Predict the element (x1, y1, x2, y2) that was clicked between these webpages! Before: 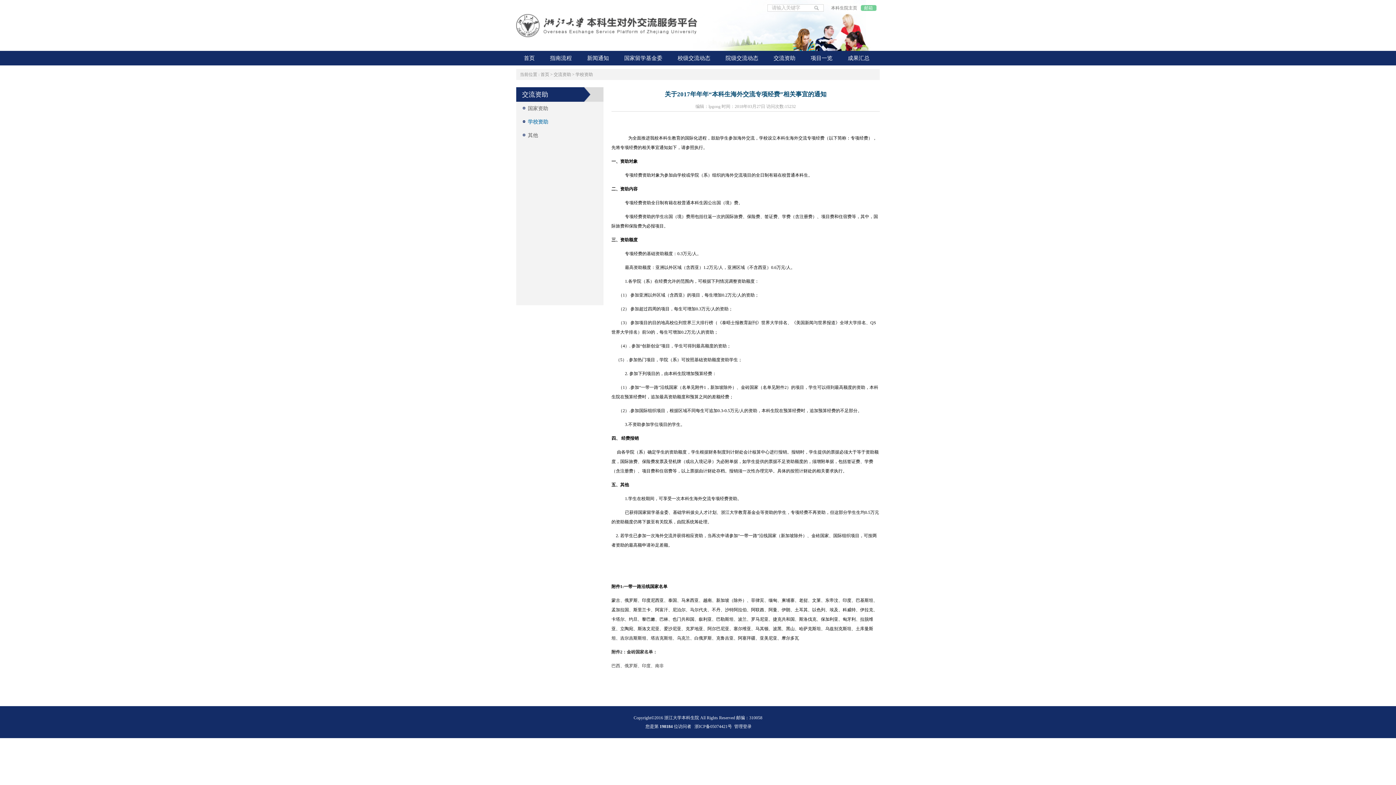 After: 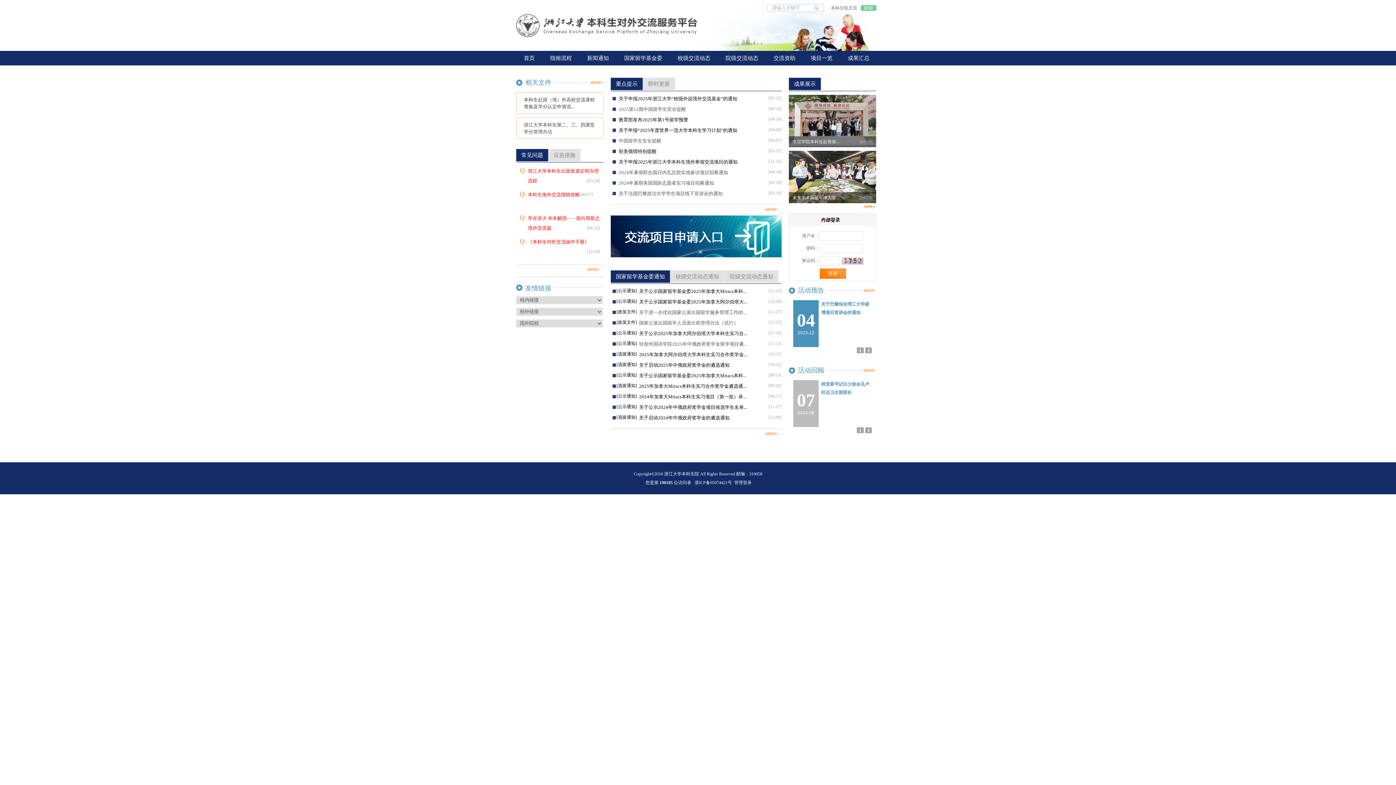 Action: bbox: (540, 72, 549, 77) label: 首页